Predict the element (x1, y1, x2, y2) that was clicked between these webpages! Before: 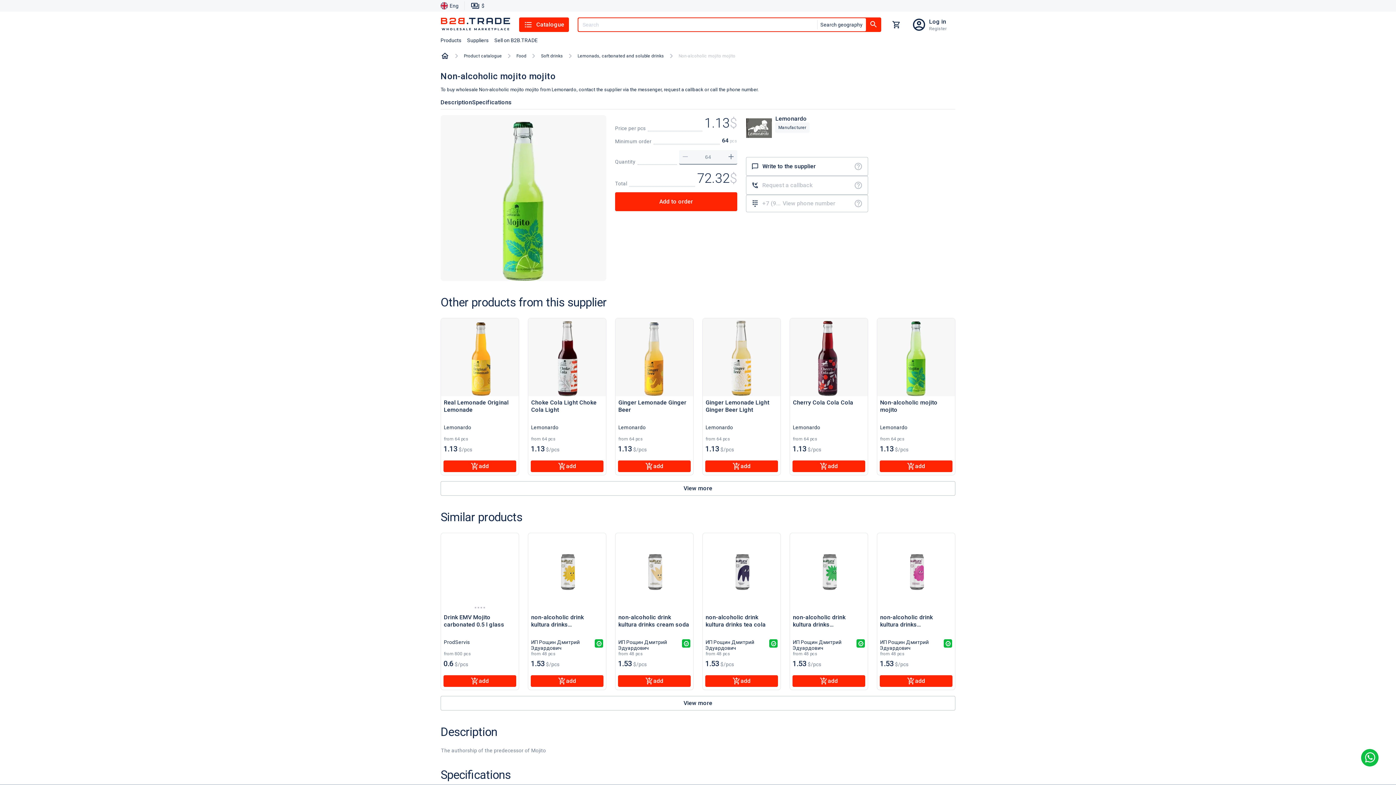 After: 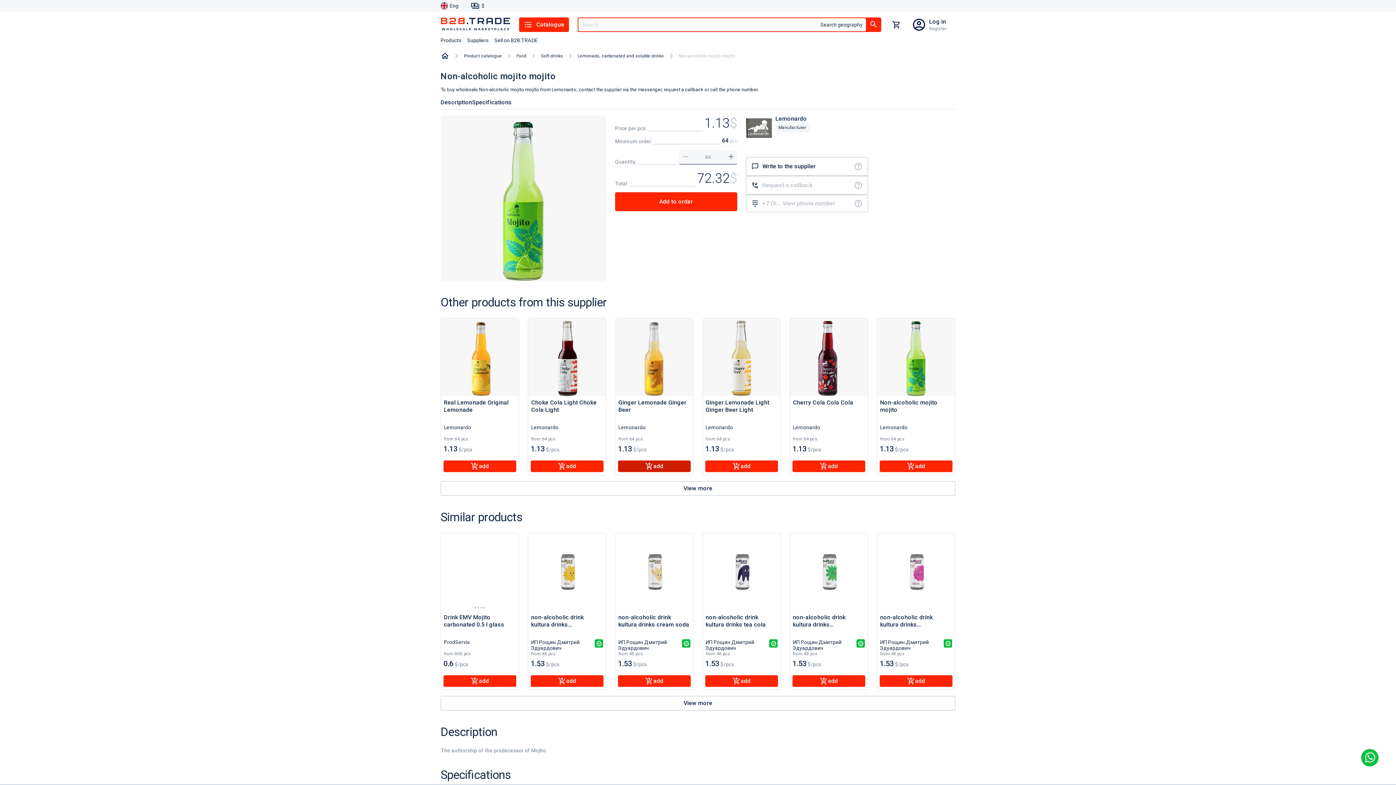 Action: label: add bbox: (618, 460, 690, 472)